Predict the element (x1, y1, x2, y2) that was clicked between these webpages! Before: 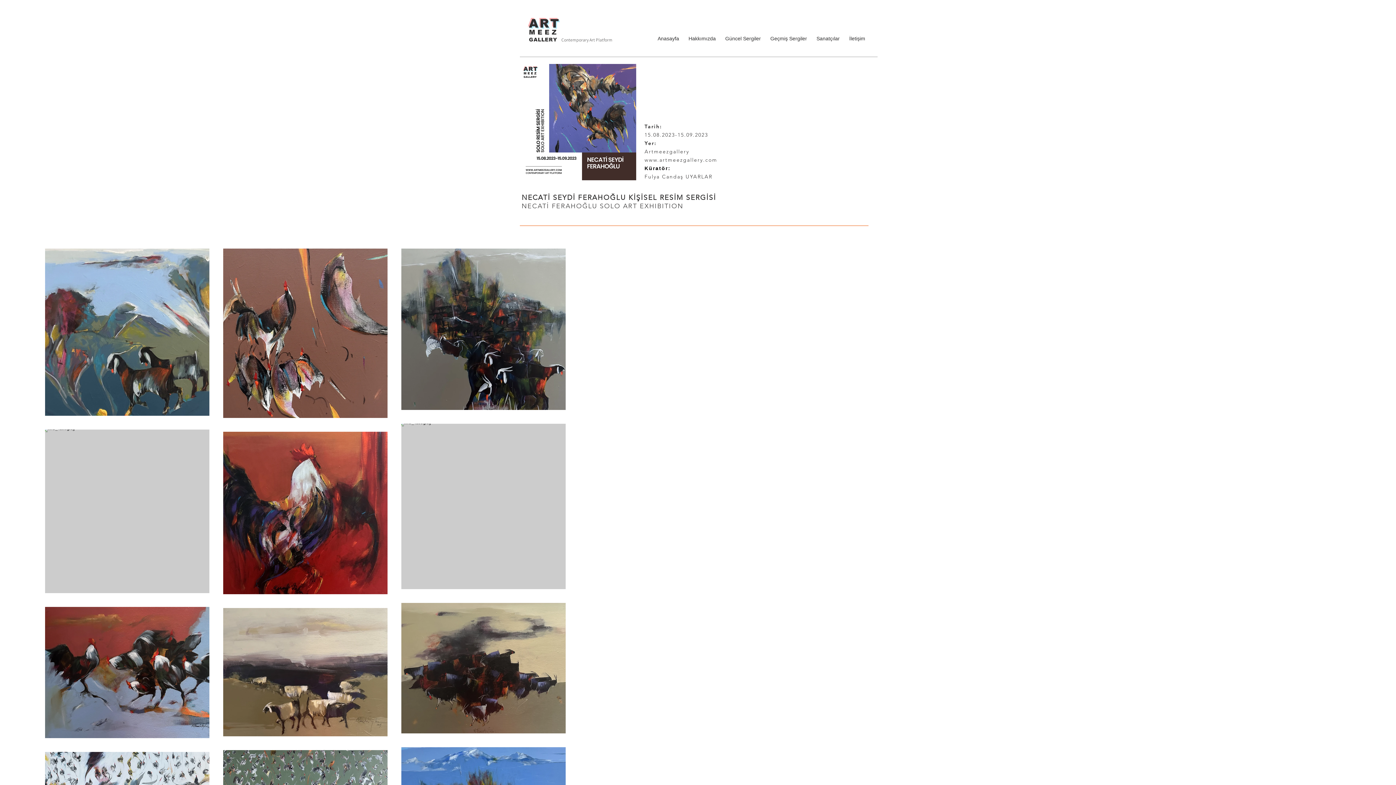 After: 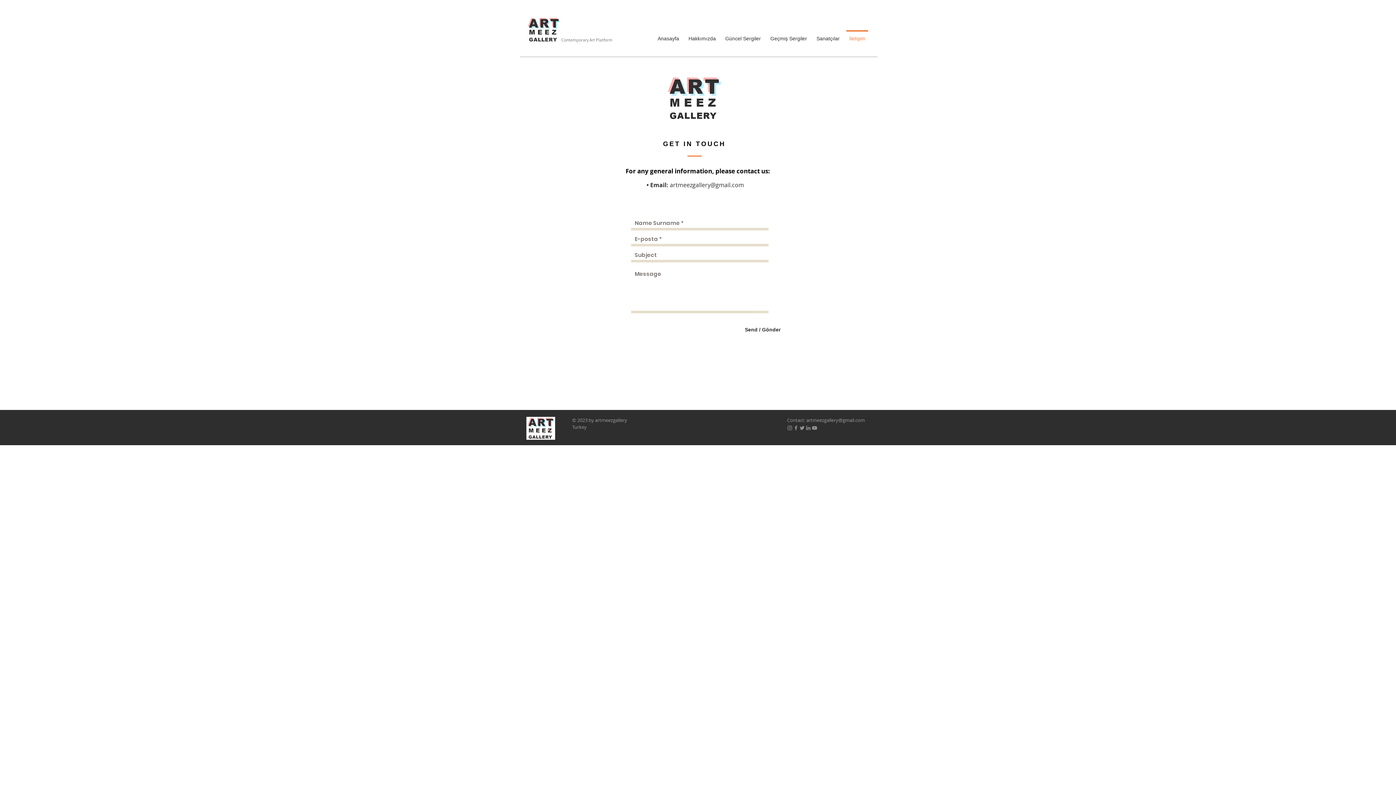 Action: bbox: (844, 30, 870, 40) label: İletişim